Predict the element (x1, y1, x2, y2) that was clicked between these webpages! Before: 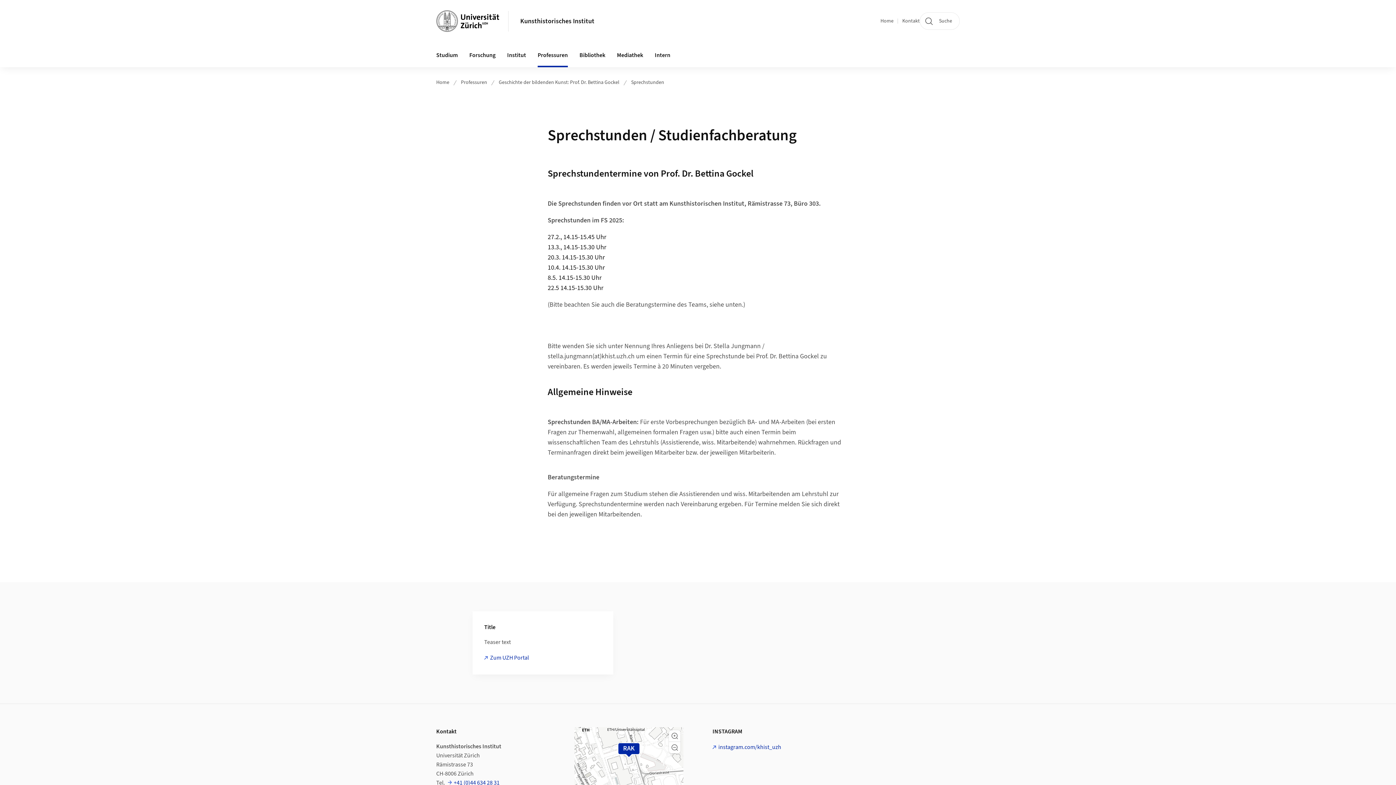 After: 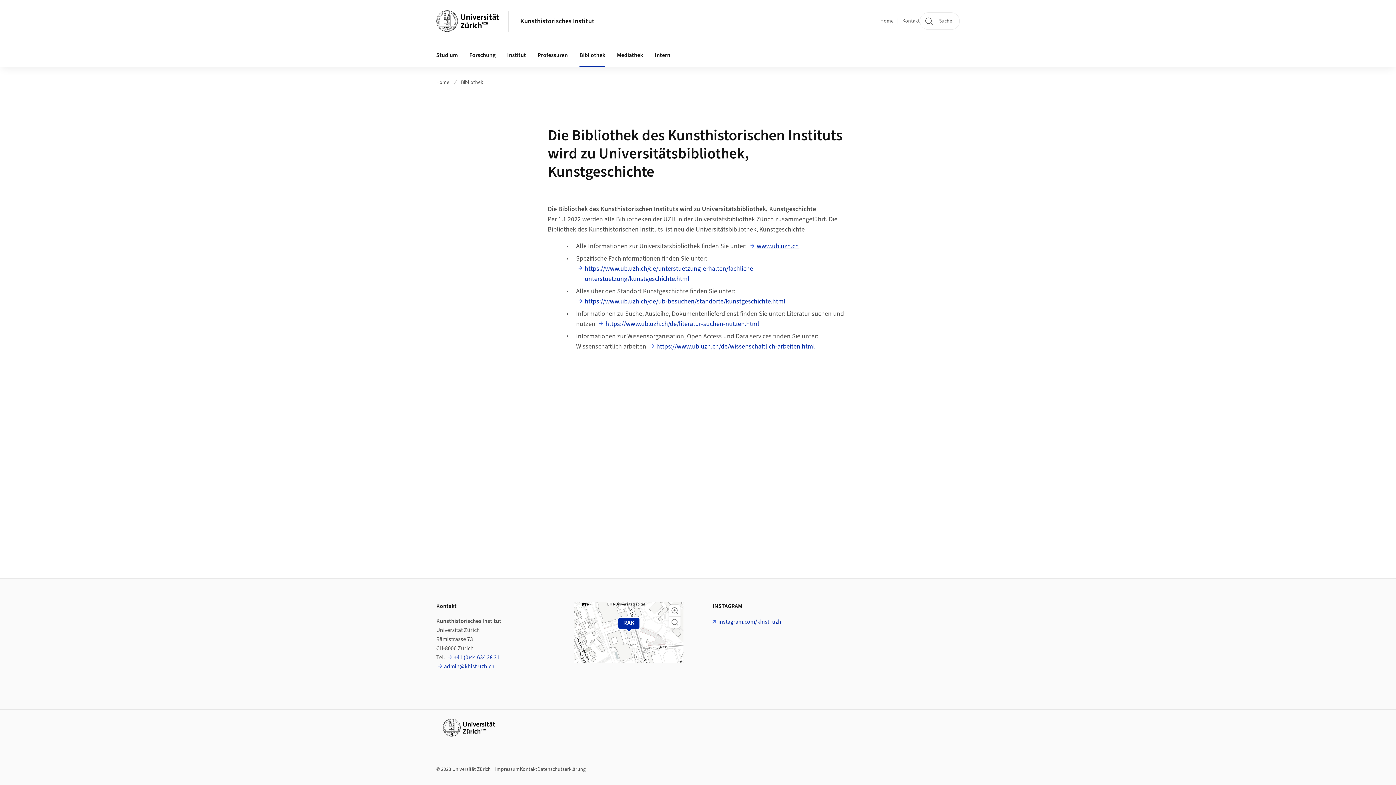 Action: label: Bibliothek bbox: (573, 43, 611, 67)